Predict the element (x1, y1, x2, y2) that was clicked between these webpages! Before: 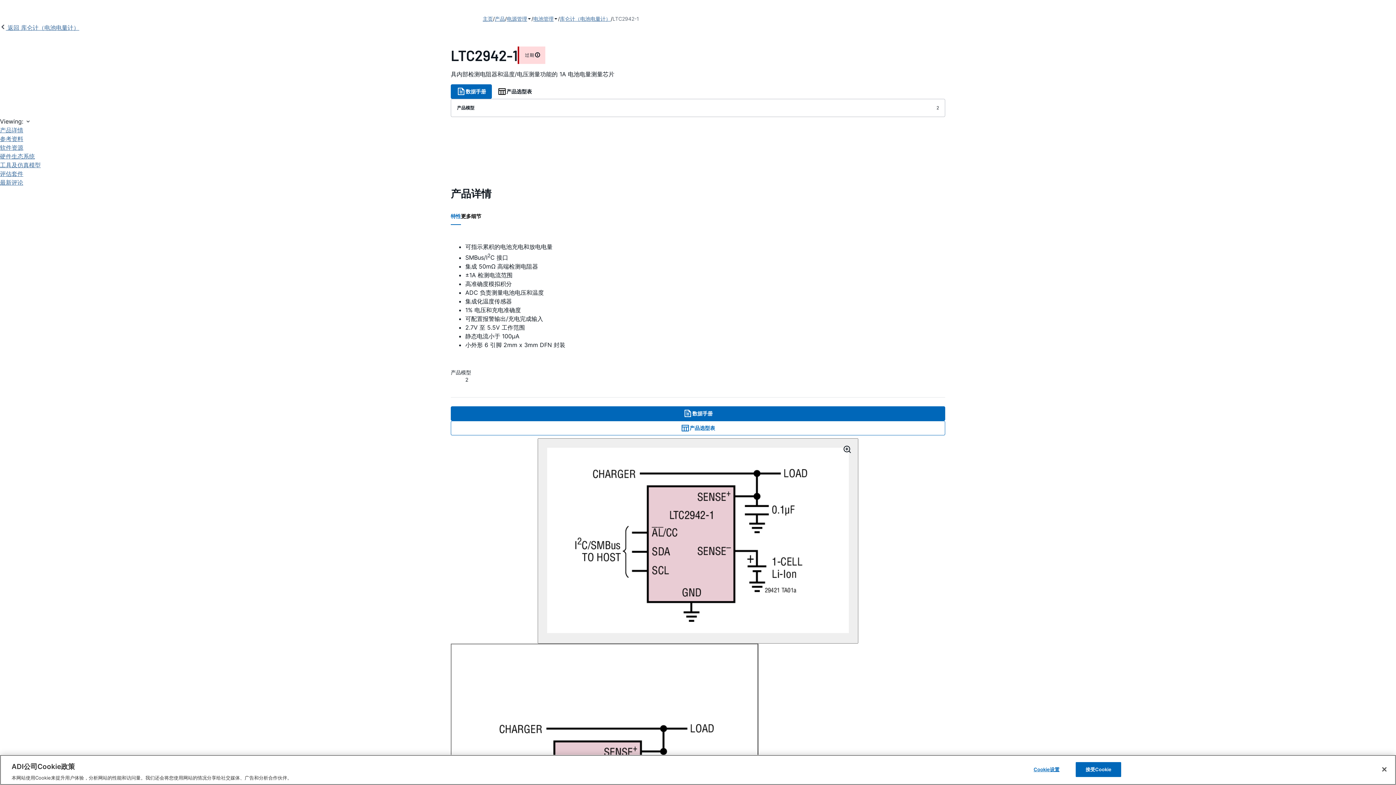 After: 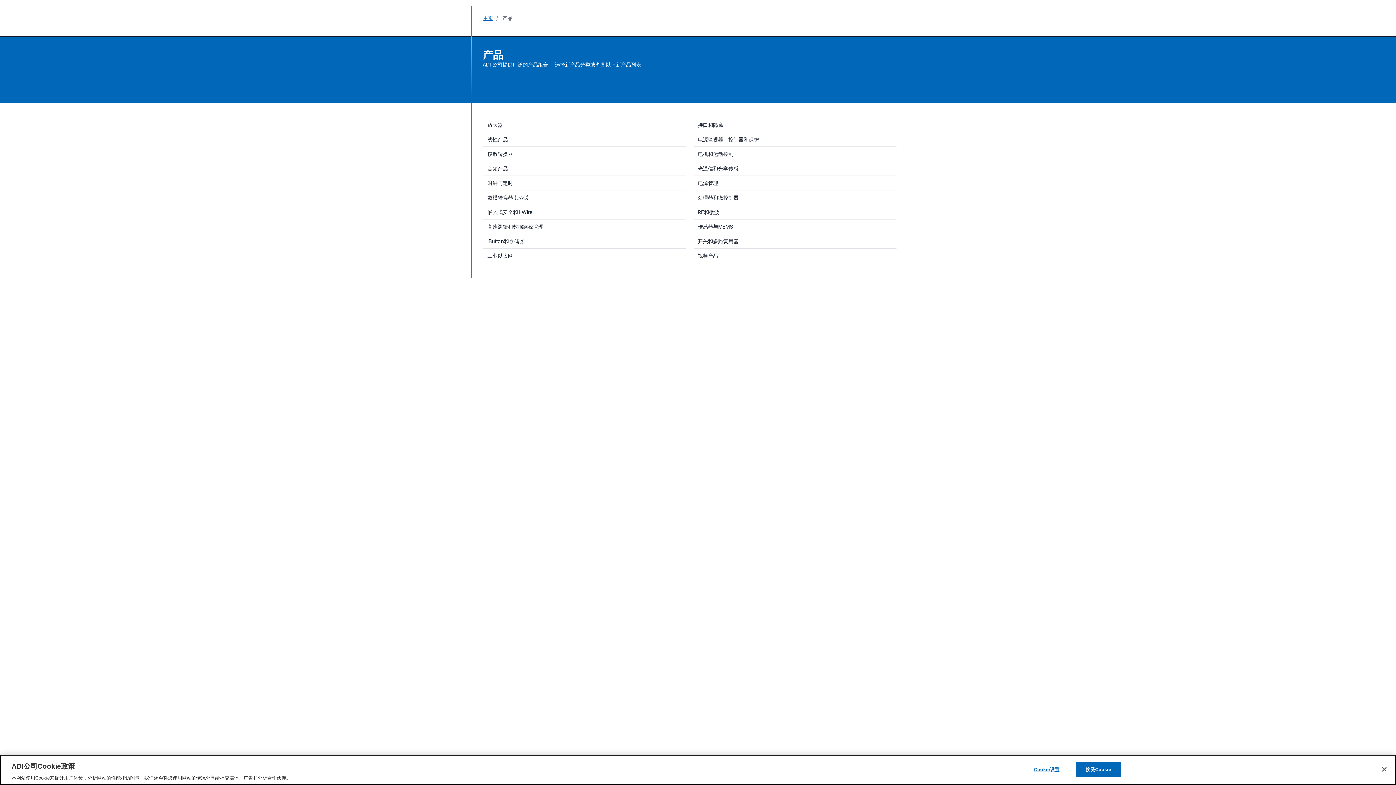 Action: label: 产品 bbox: (494, 14, 505, 23)